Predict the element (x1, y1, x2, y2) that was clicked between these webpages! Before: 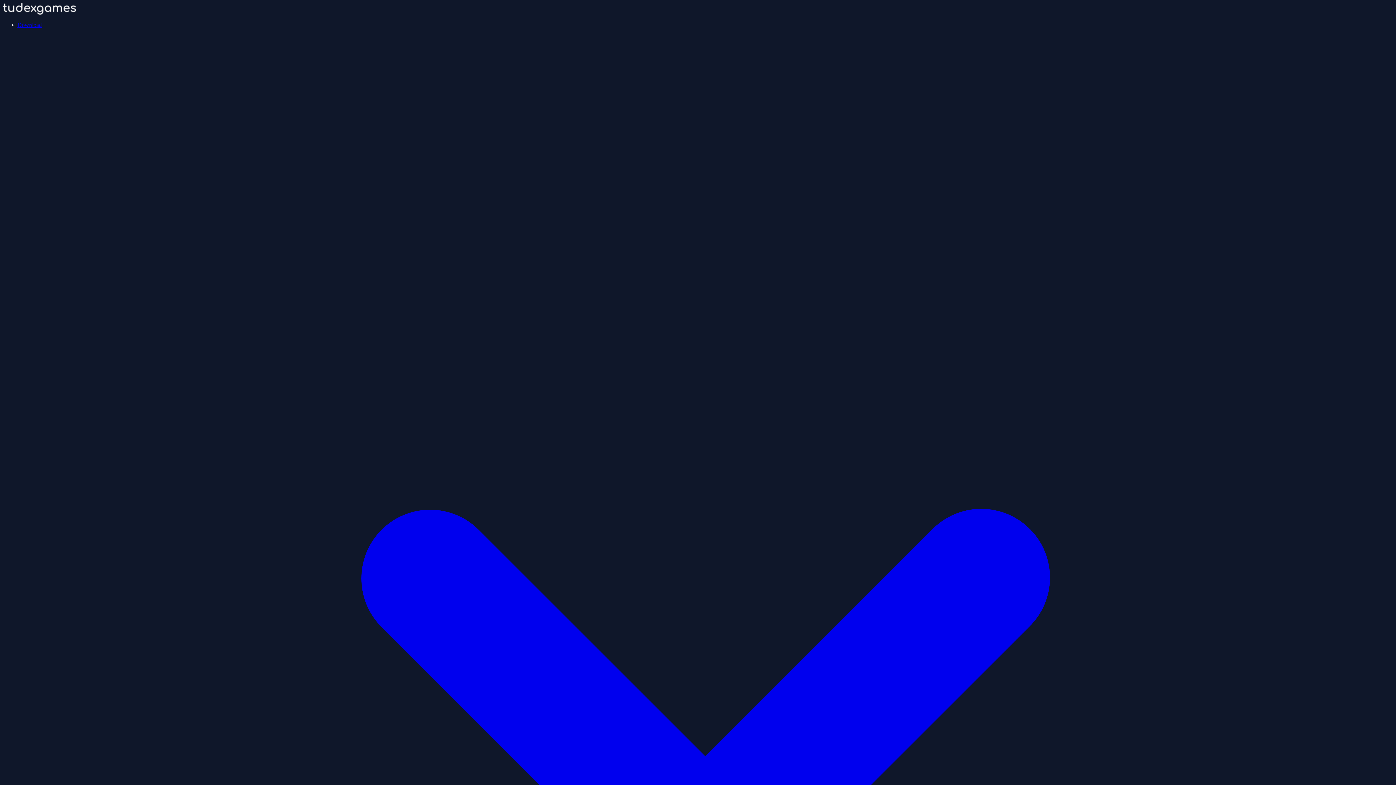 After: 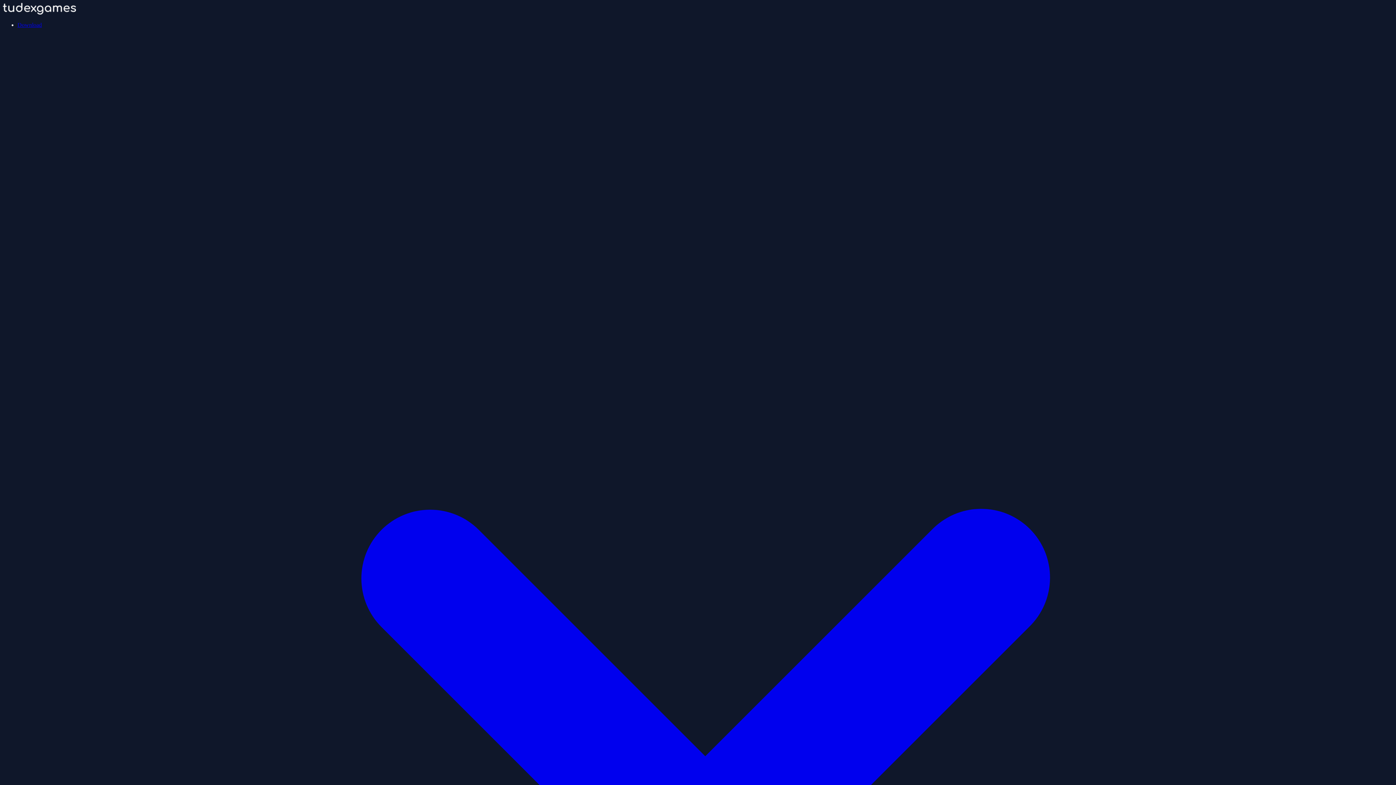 Action: label: Download bbox: (17, 21, 1393, 1405)